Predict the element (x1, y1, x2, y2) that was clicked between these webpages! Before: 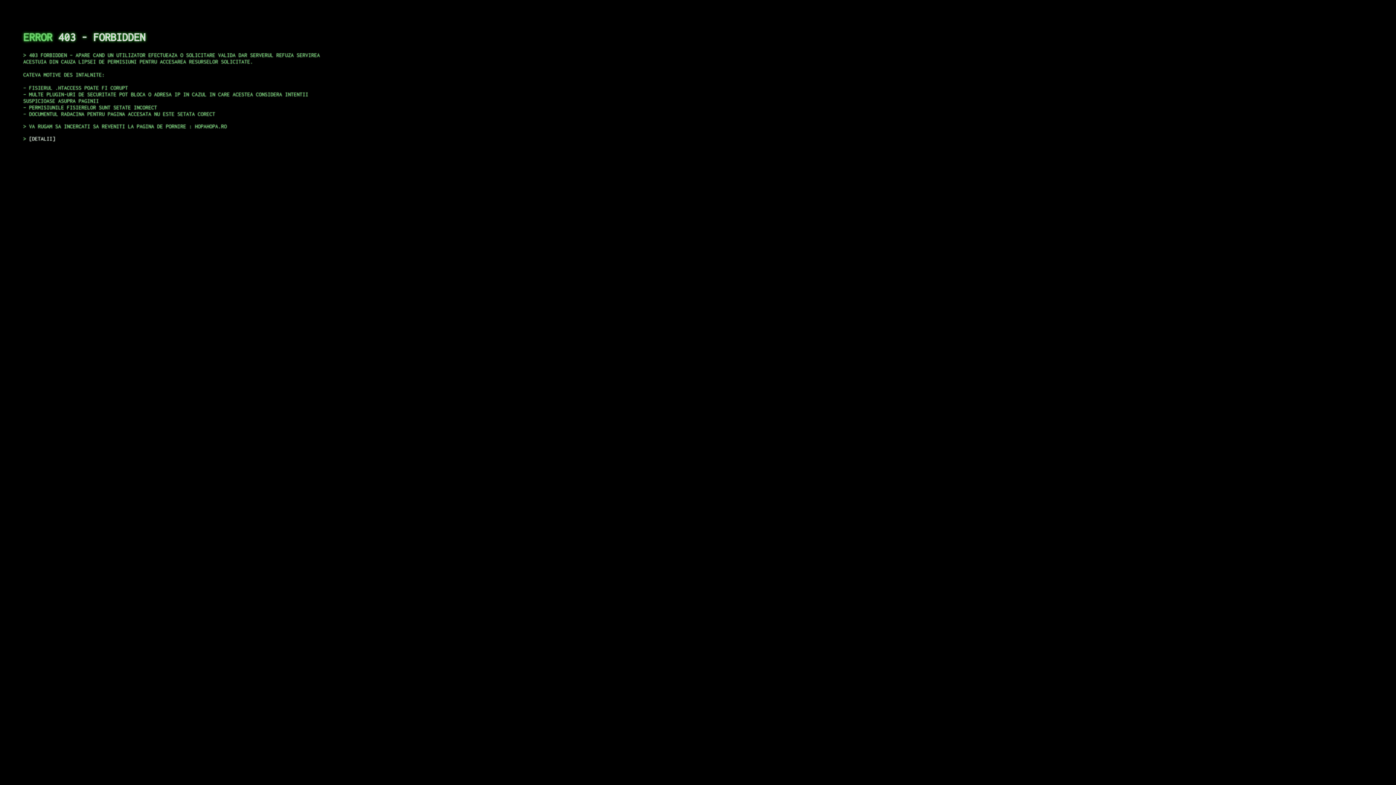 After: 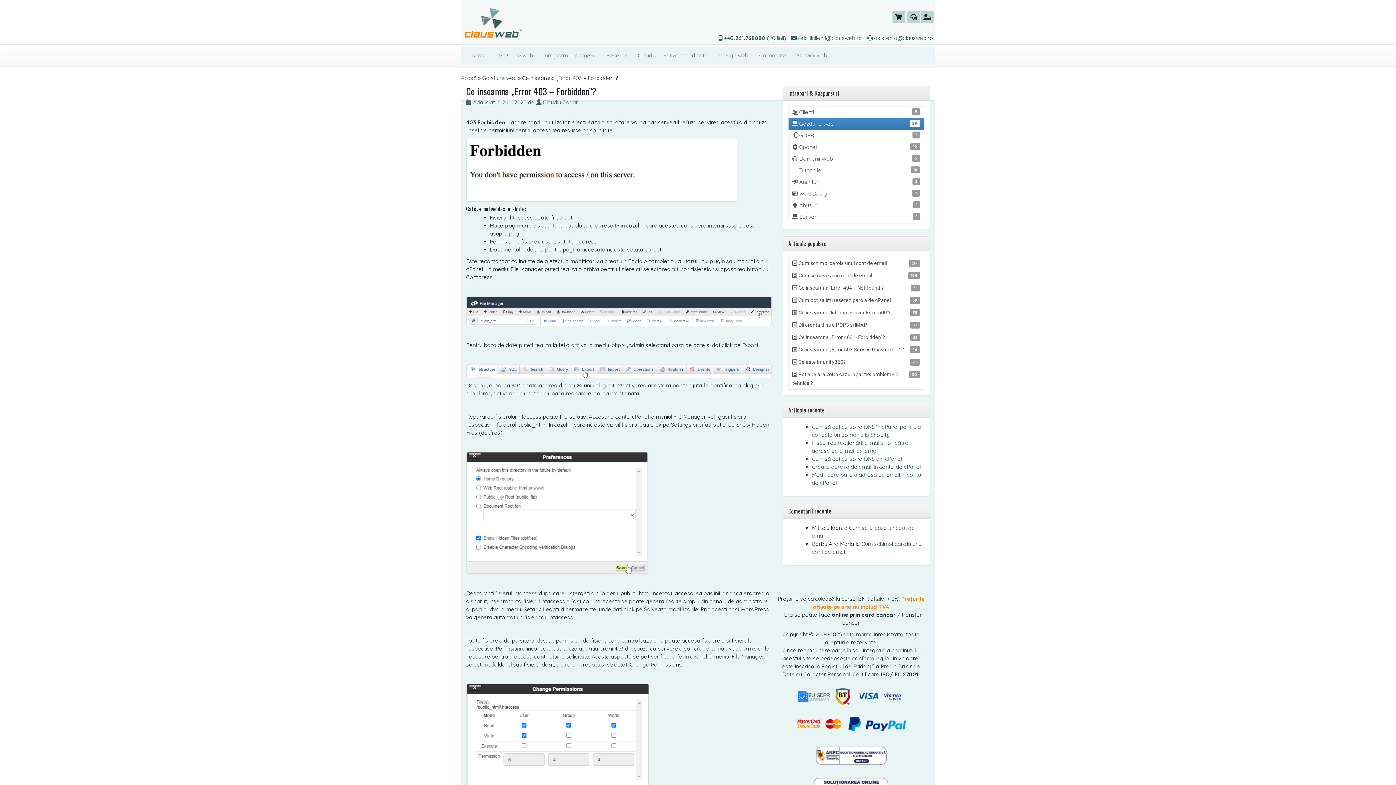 Action: label: DETALII bbox: (29, 135, 55, 141)